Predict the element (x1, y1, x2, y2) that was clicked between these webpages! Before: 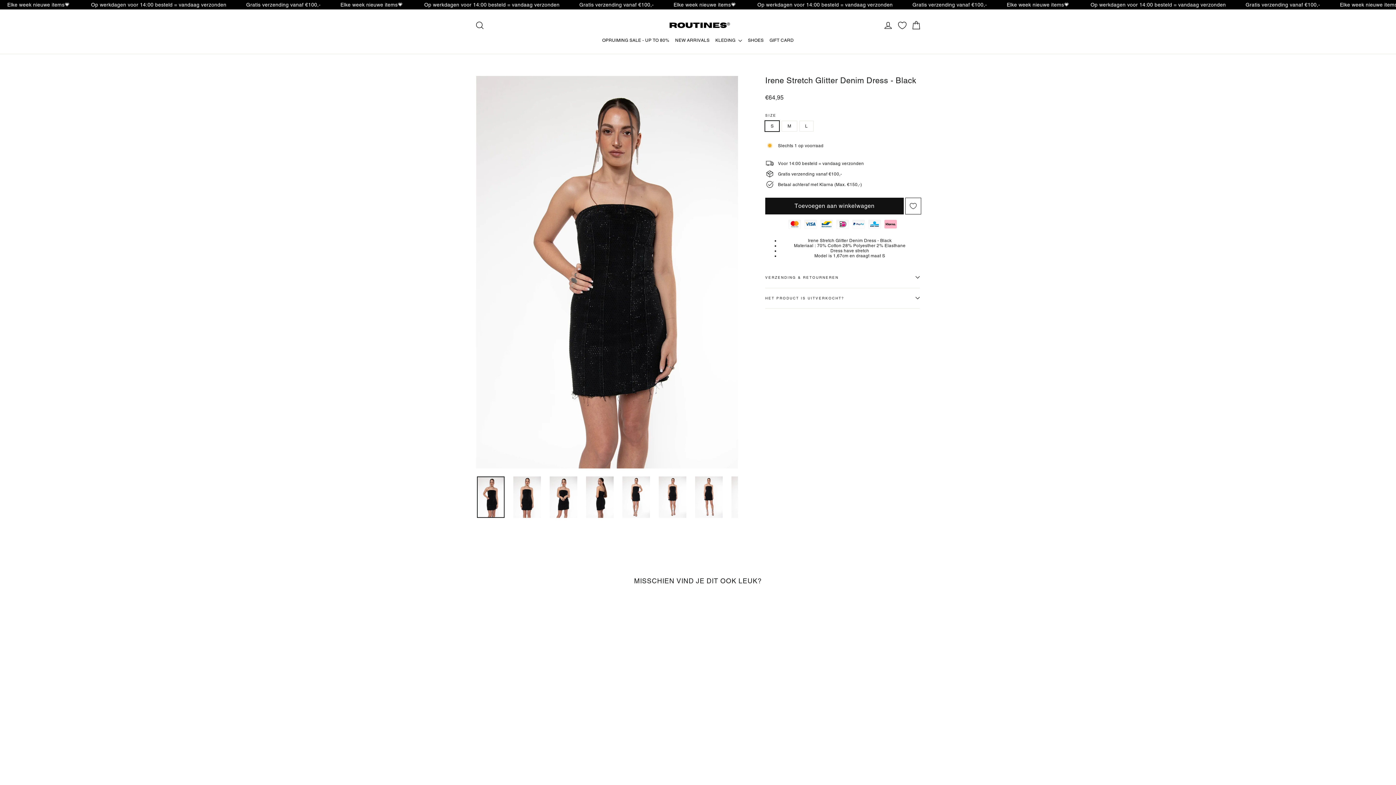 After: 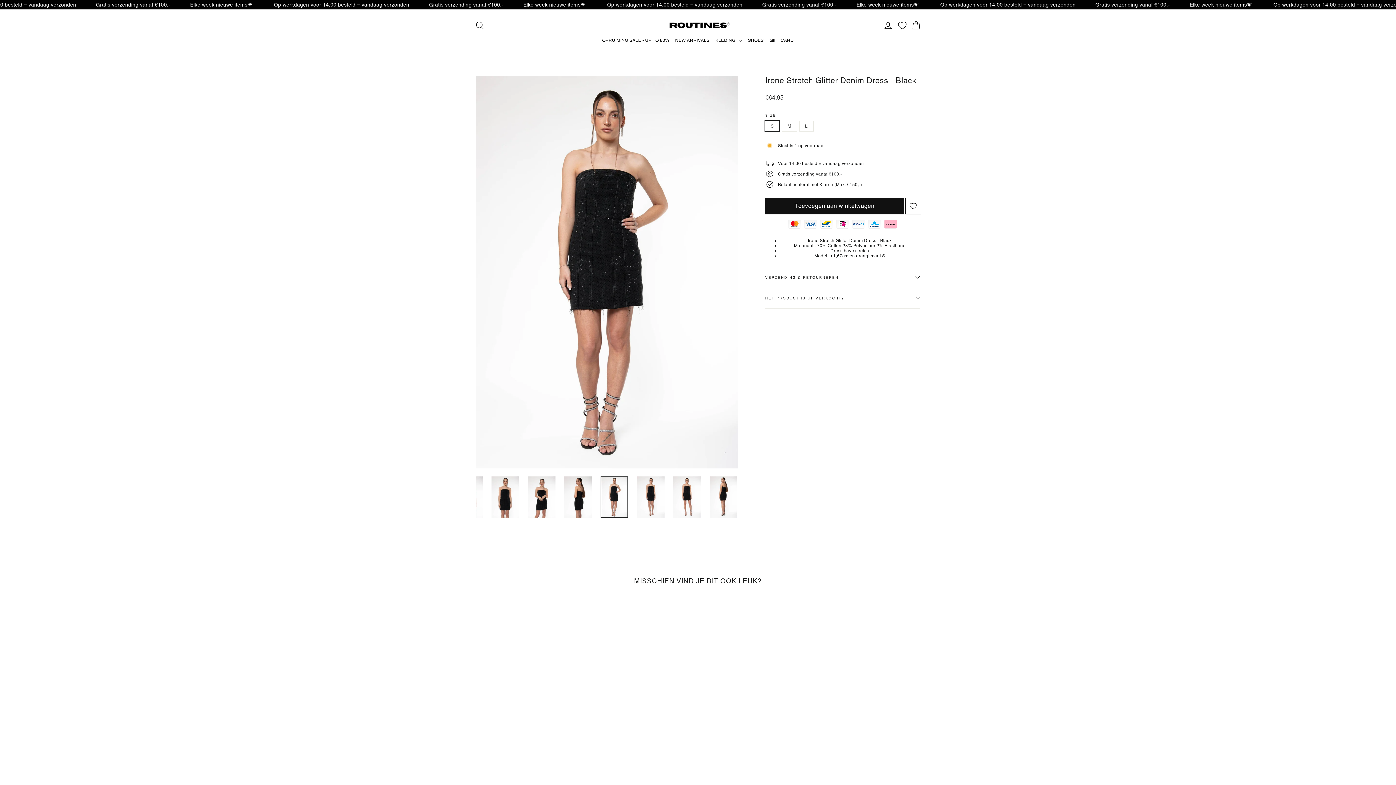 Action: bbox: (622, 476, 650, 518)